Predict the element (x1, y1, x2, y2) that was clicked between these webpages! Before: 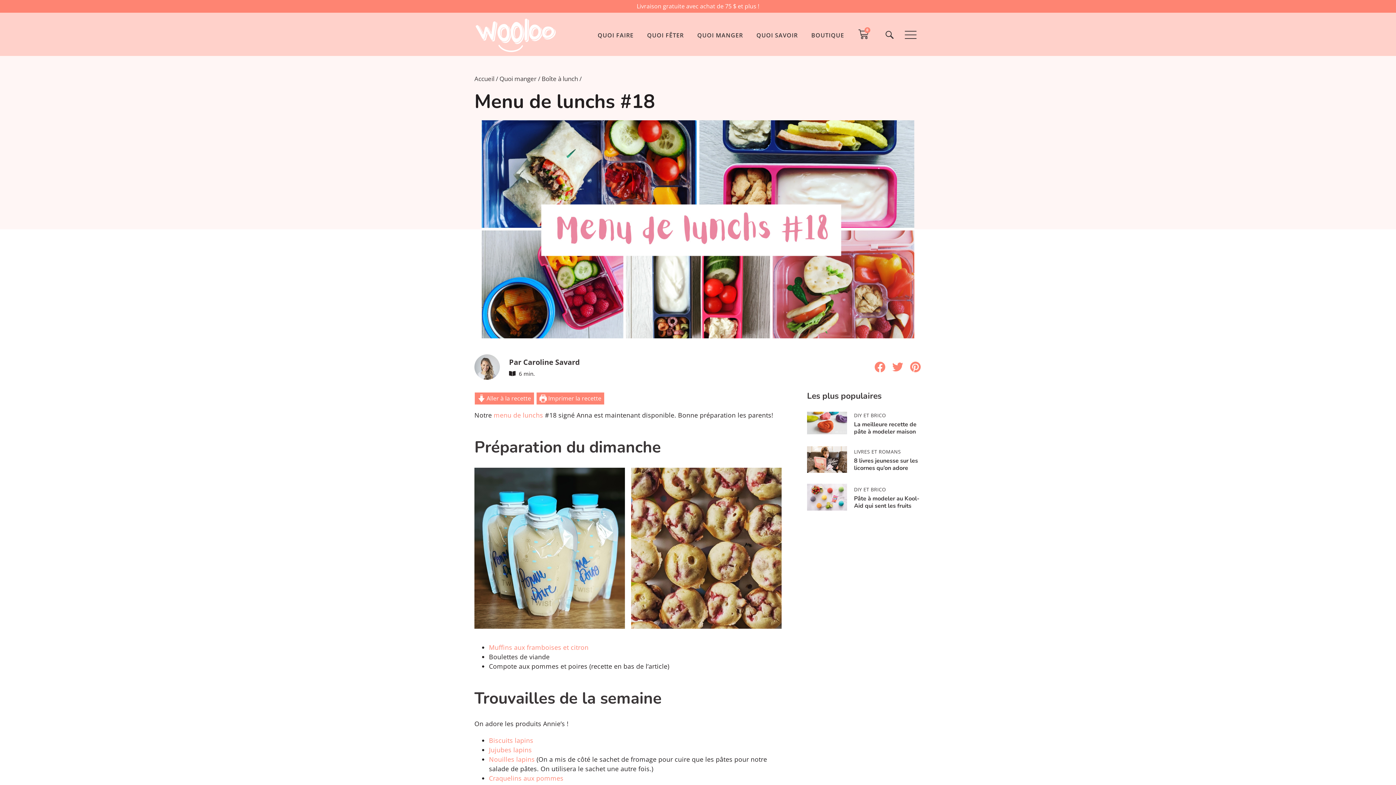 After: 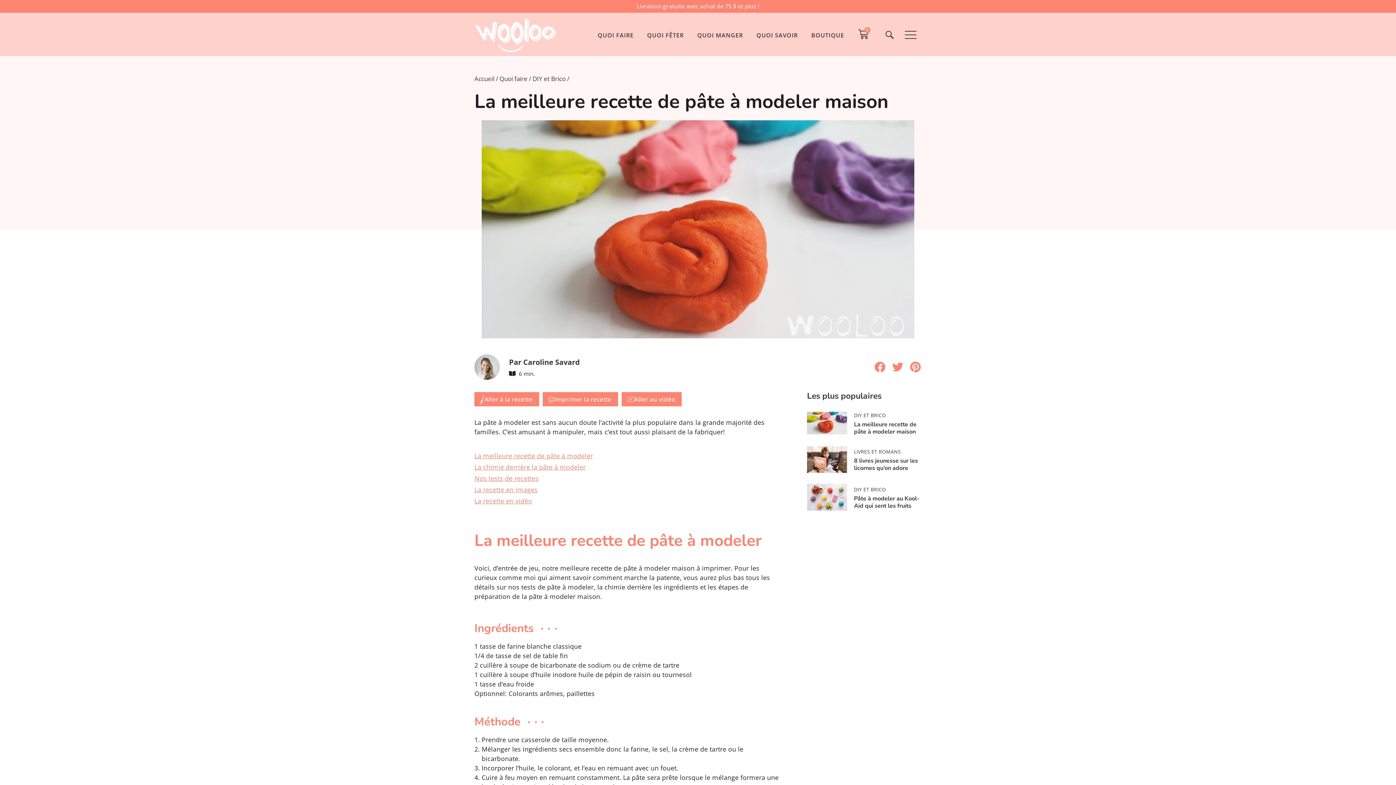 Action: label: La meilleure recette de pâte à modeler maison bbox: (854, 420, 916, 435)